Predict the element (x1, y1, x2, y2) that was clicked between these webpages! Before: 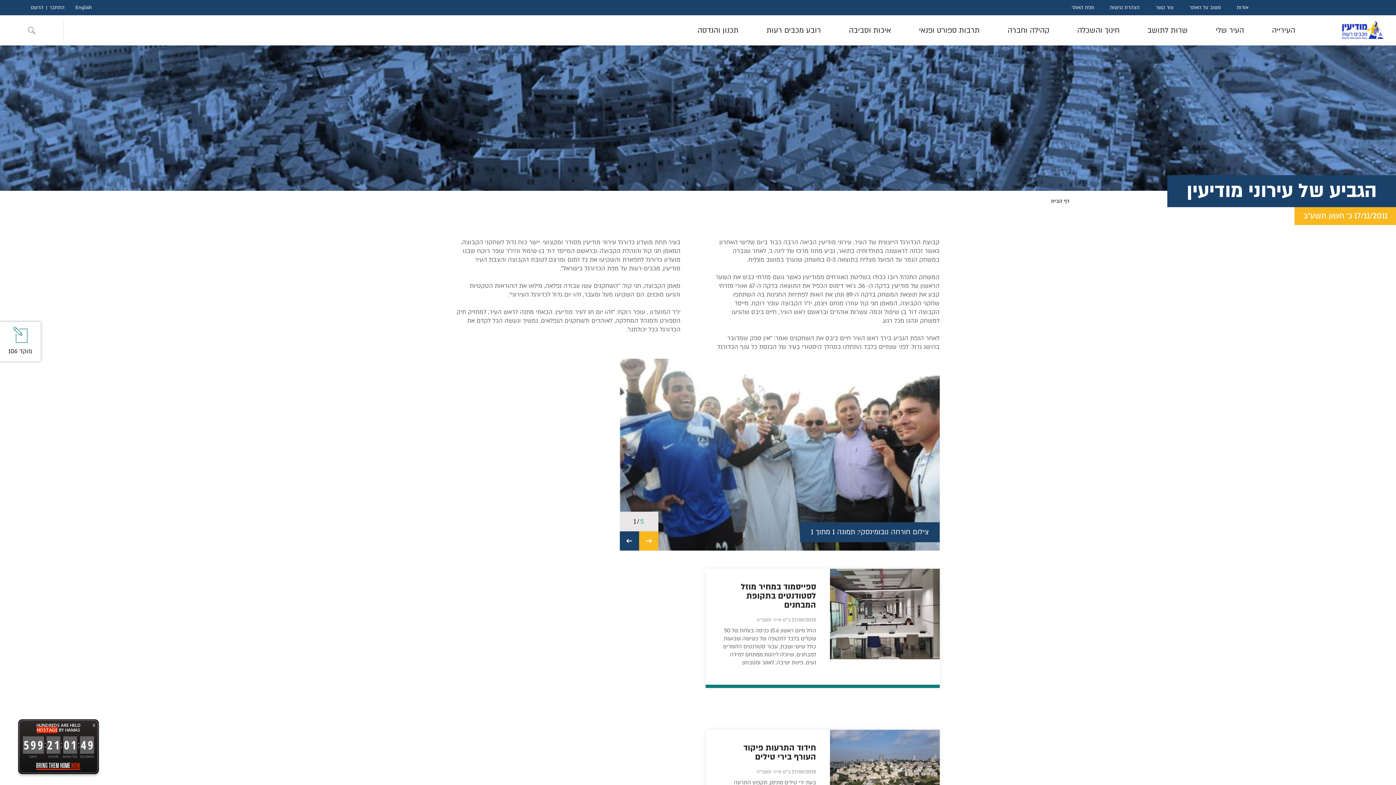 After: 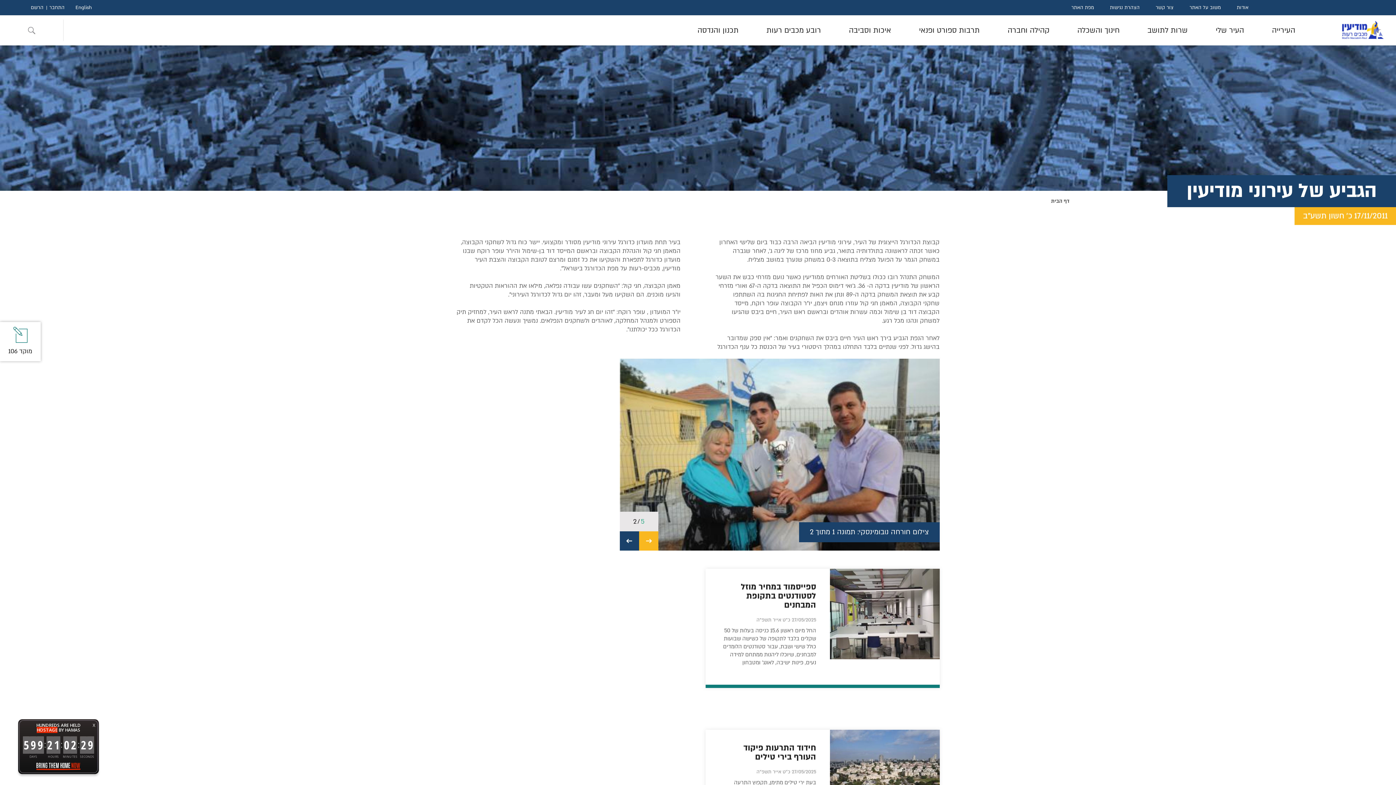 Action: bbox: (639, 531, 658, 550) label: שקופית הבאה